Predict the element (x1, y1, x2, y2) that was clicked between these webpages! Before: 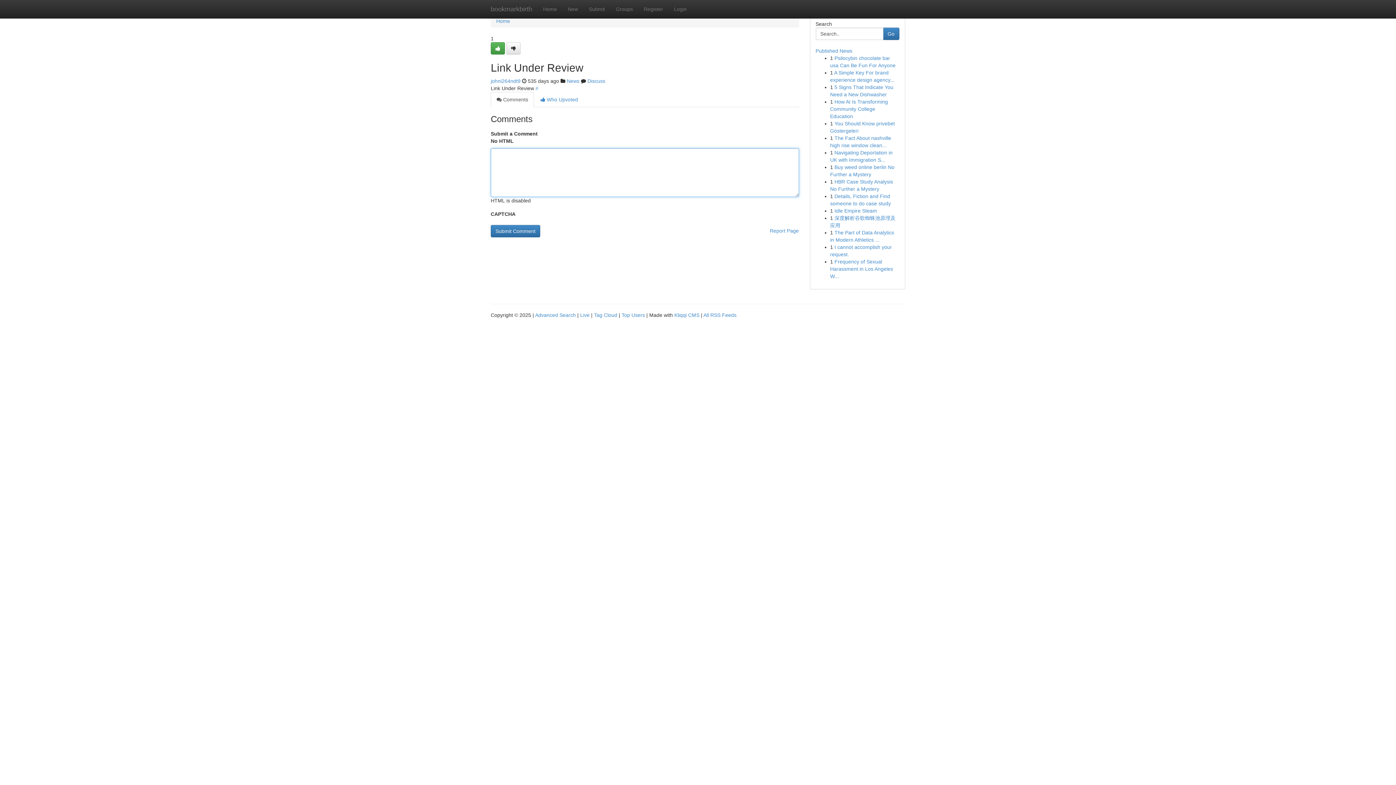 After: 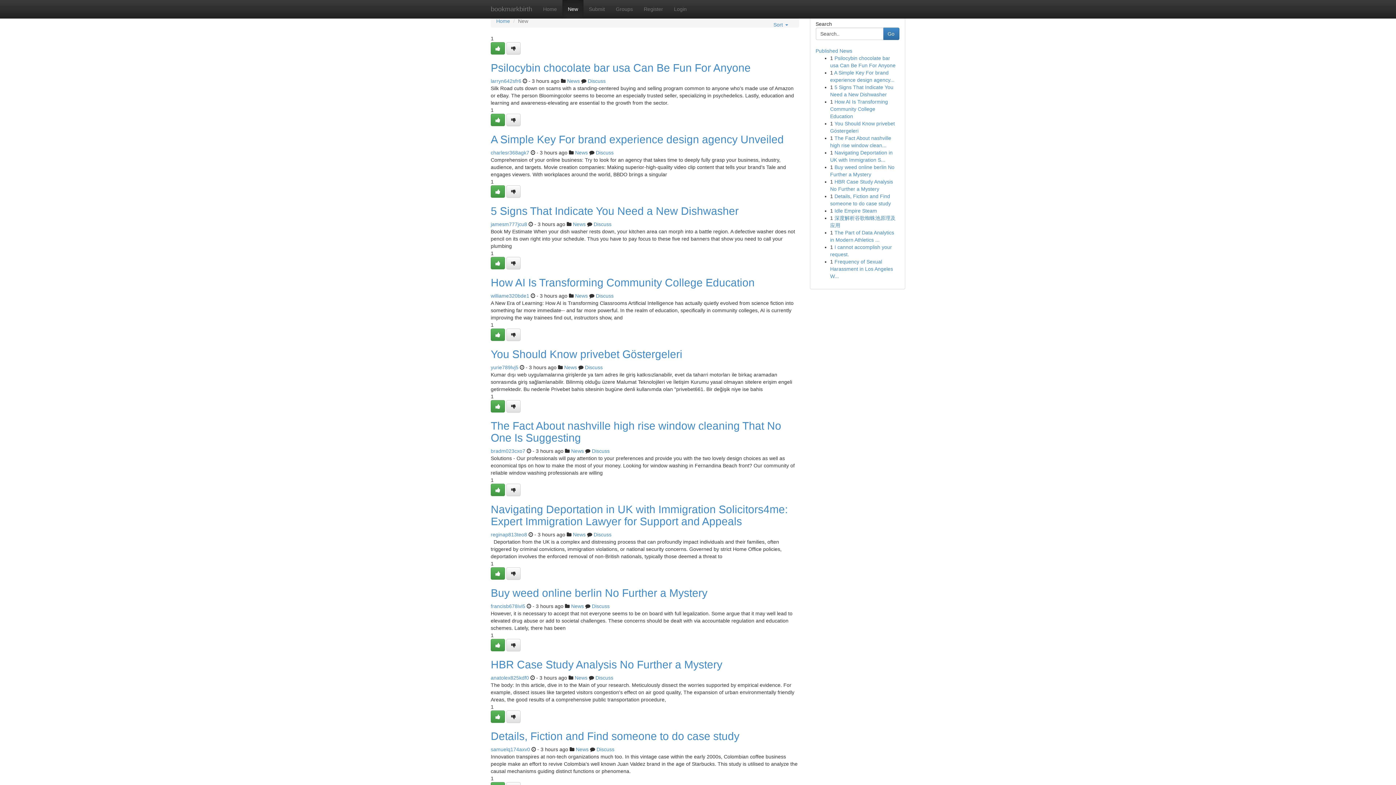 Action: label: New bbox: (562, 0, 583, 18)